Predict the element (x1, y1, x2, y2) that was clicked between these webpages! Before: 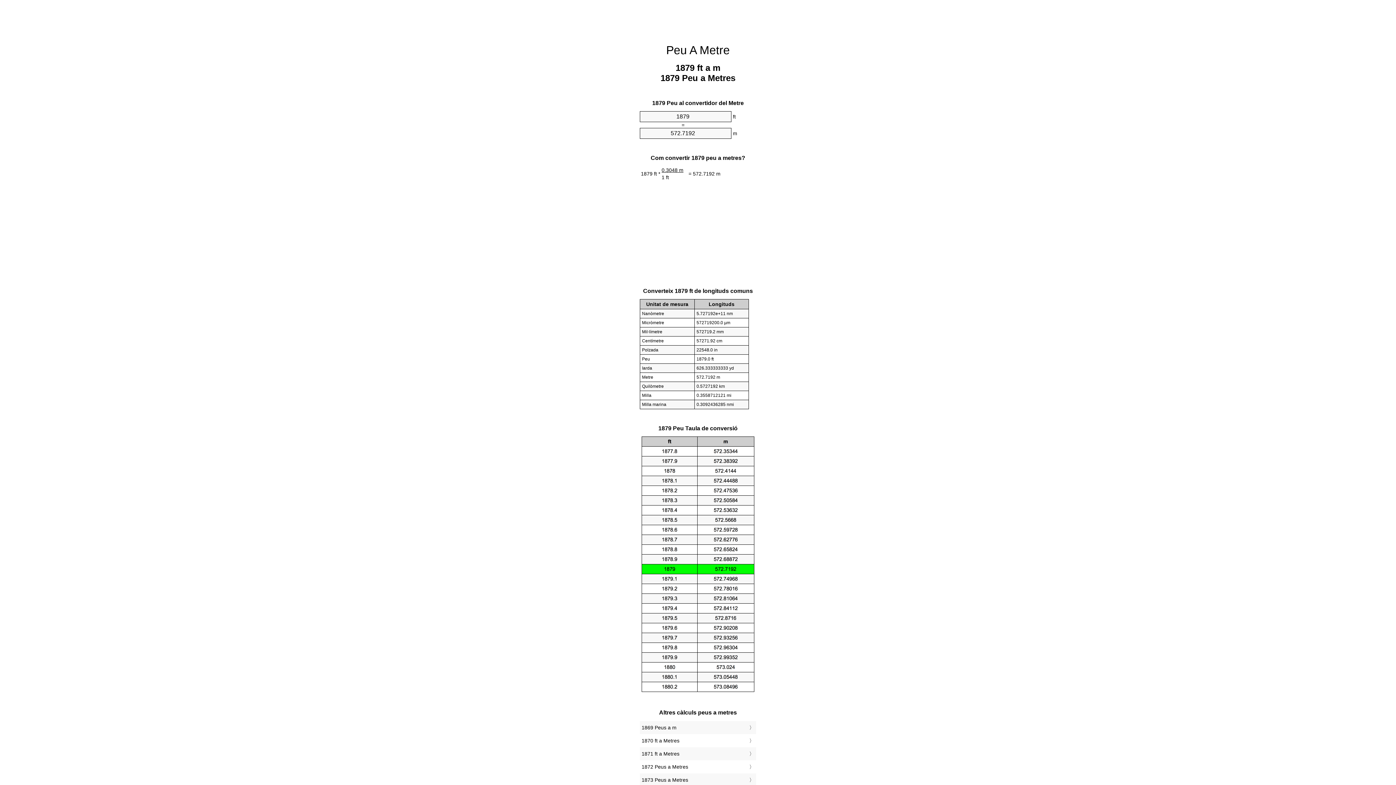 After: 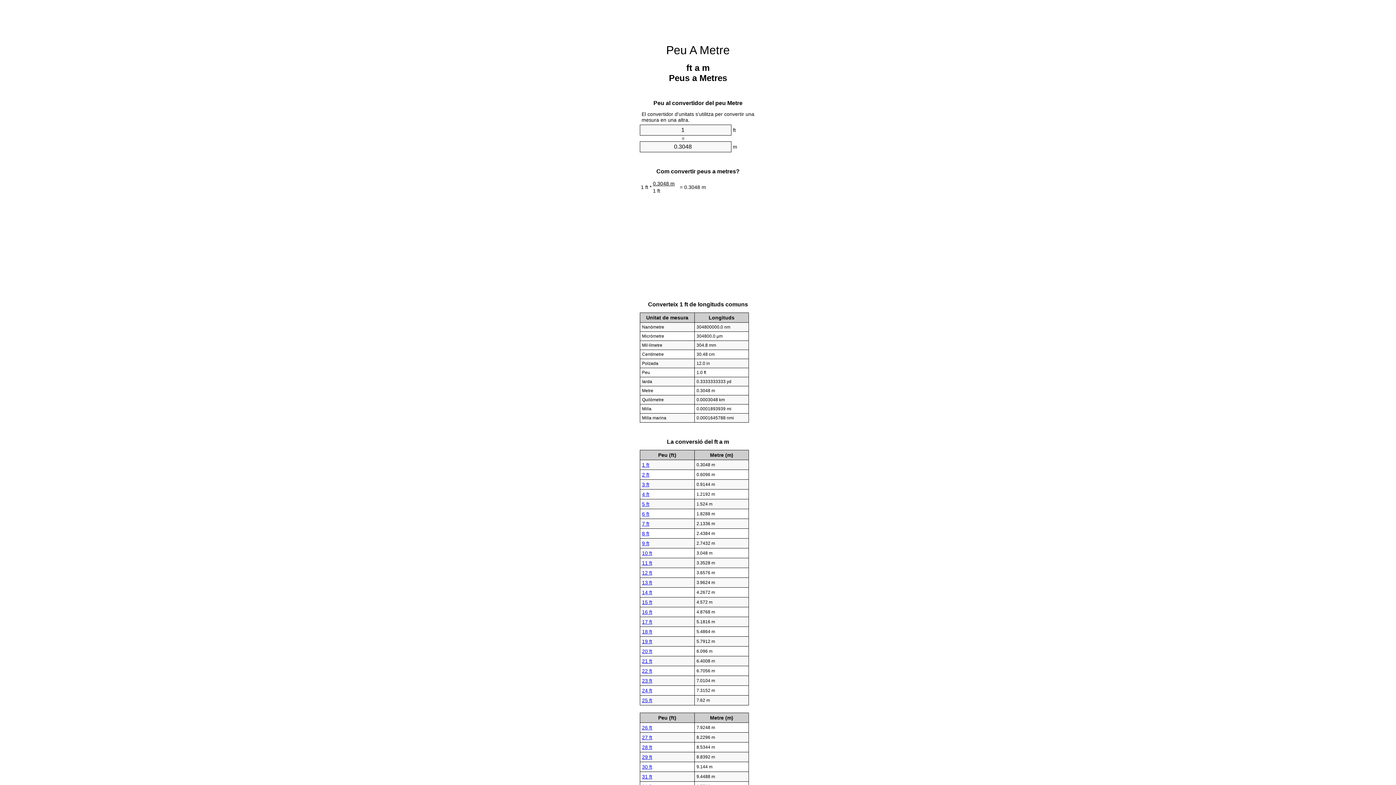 Action: bbox: (666, 43, 730, 56) label: Peu A Metre